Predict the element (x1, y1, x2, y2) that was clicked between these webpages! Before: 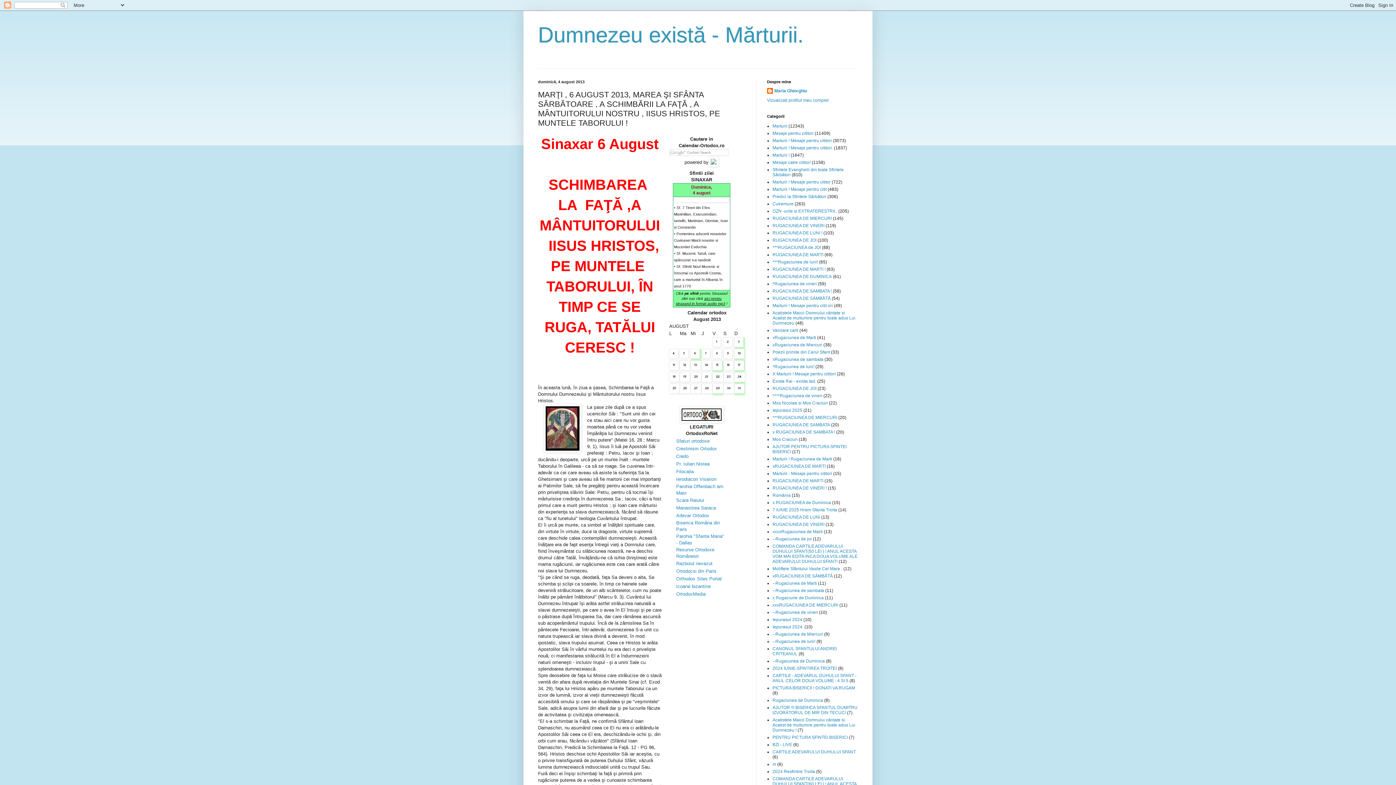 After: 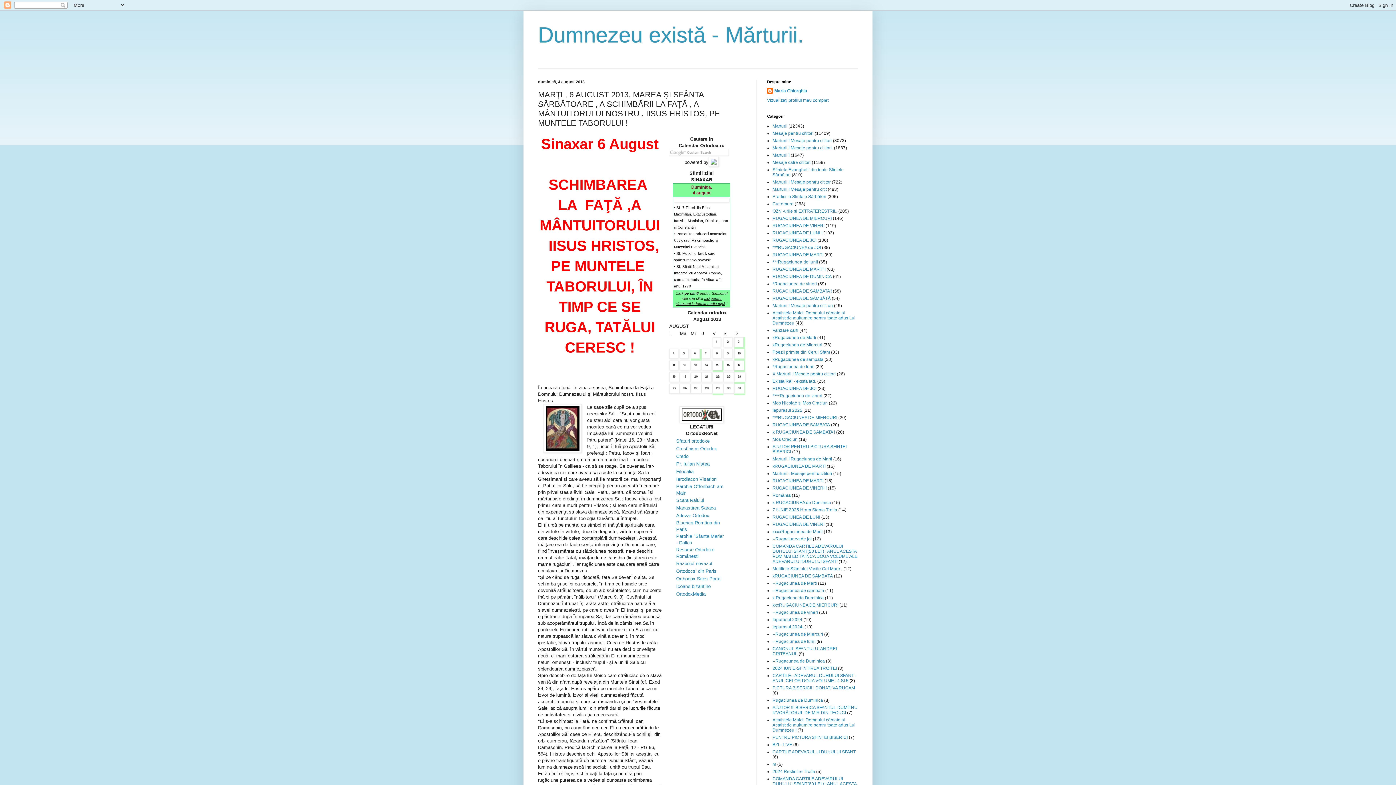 Action: bbox: (674, 205, 728, 288) label: • Sf. 7 Tineri din Efes: Maximilian, Exacustodian, Iamvlih, Martinian, Dionisie, Ioan si Constantin
• Pomenirea aducerii moastelor Cuvioasei Maicii noastre si Mucenitei Evdochia
• Sf. Mucenic Tatuil, care spânzurat s-a savârsit
• Sf. Sfintit Noul Mucenic si întocmai cu Apostolii Cosma, care a marturisit în Albania în anul 1770